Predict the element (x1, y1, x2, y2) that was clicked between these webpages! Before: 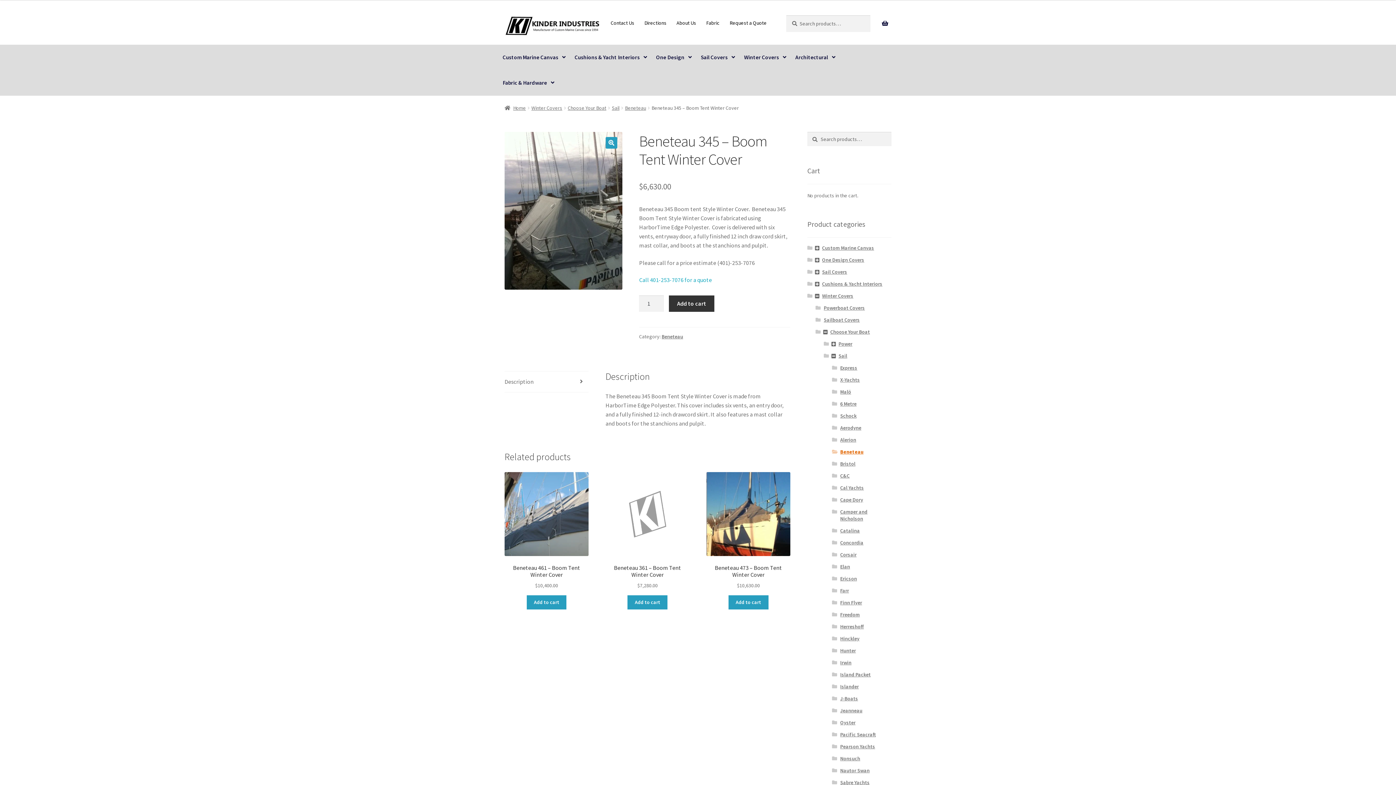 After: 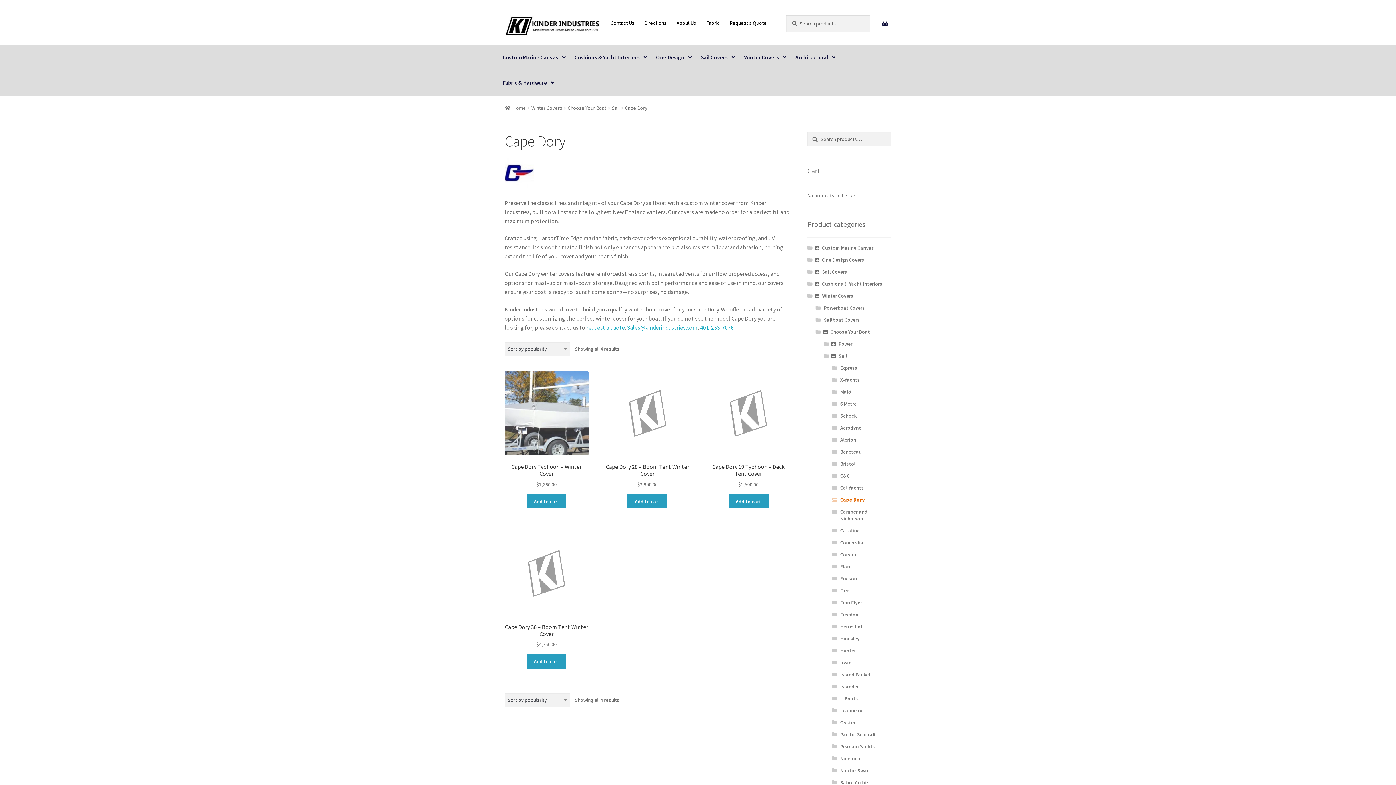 Action: label: Cape Dory bbox: (840, 496, 863, 503)